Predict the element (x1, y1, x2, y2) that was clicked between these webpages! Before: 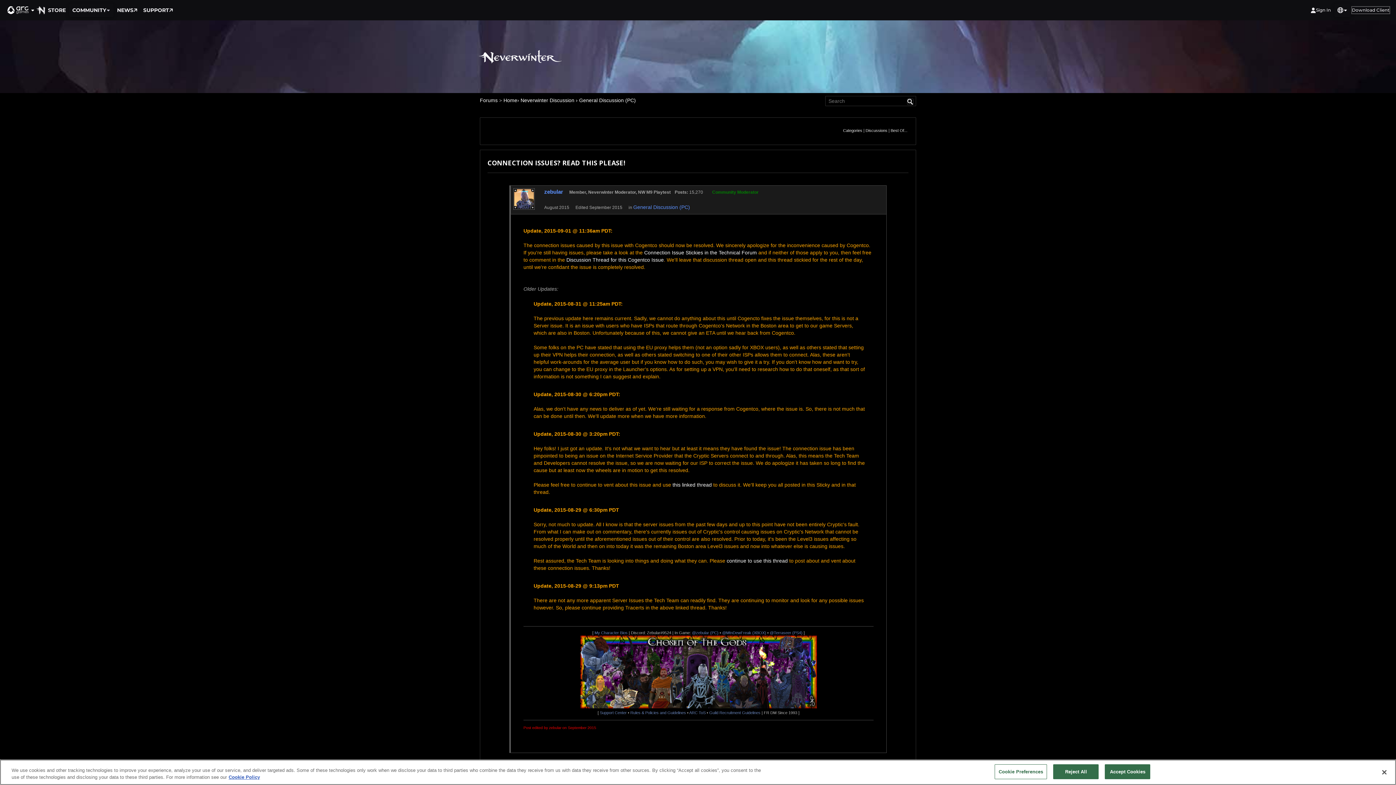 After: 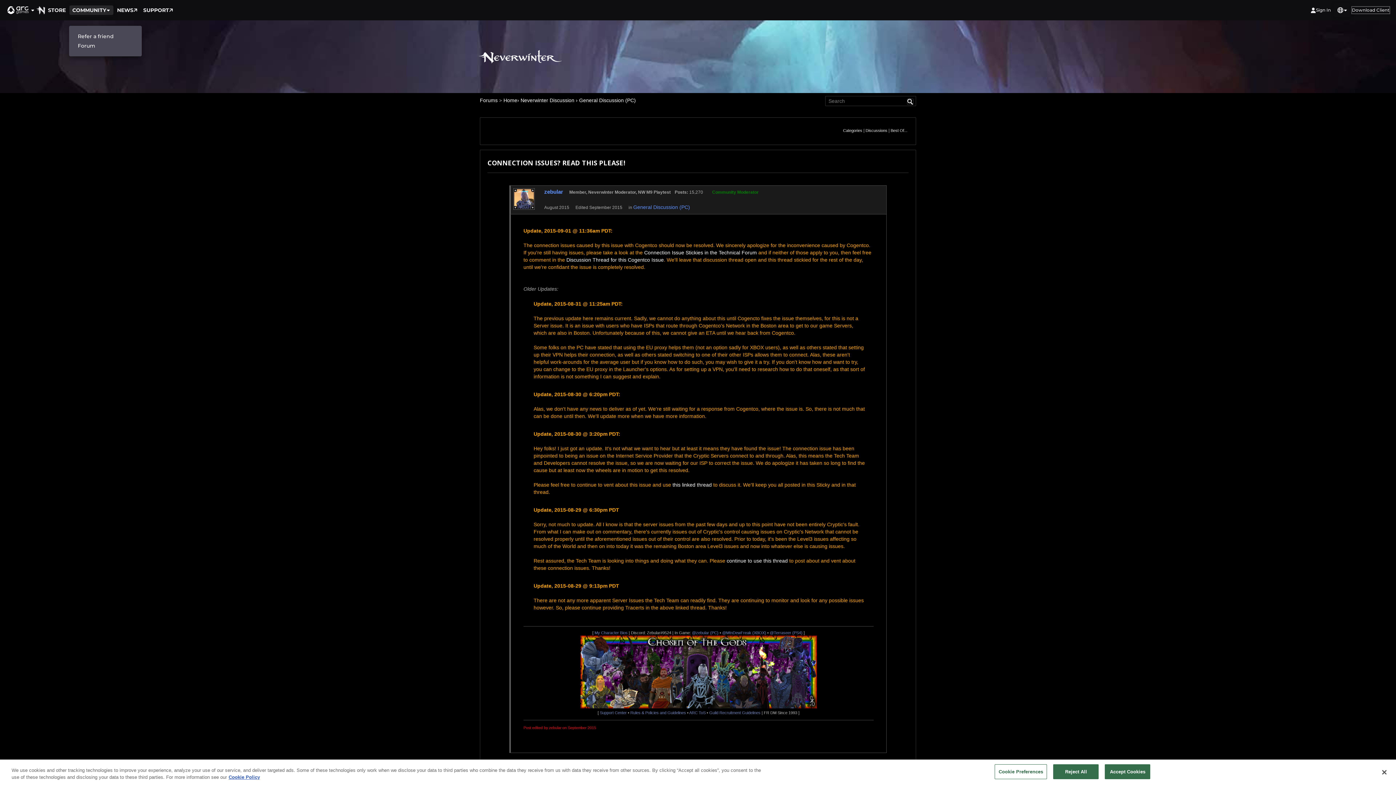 Action: bbox: (69, 5, 113, 14) label: COMMUNITY